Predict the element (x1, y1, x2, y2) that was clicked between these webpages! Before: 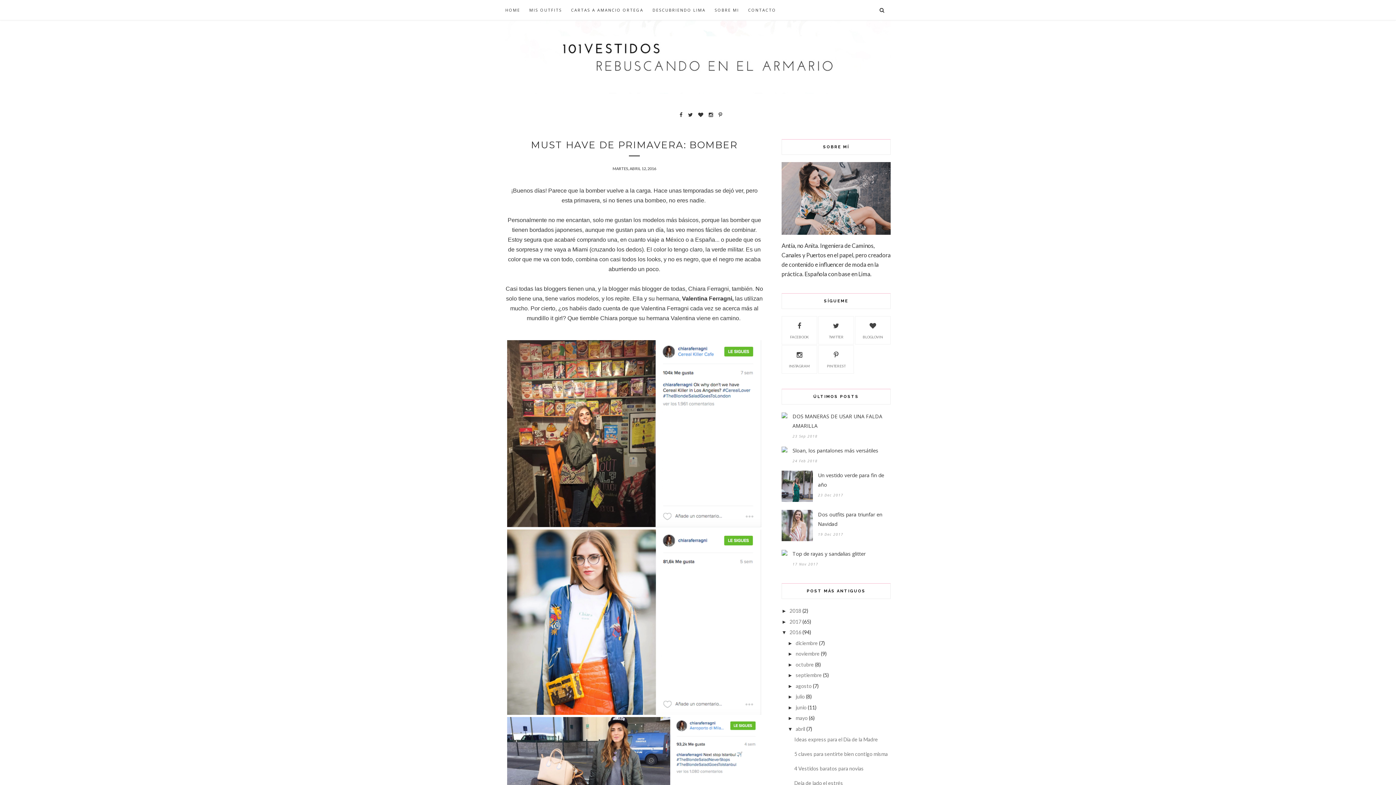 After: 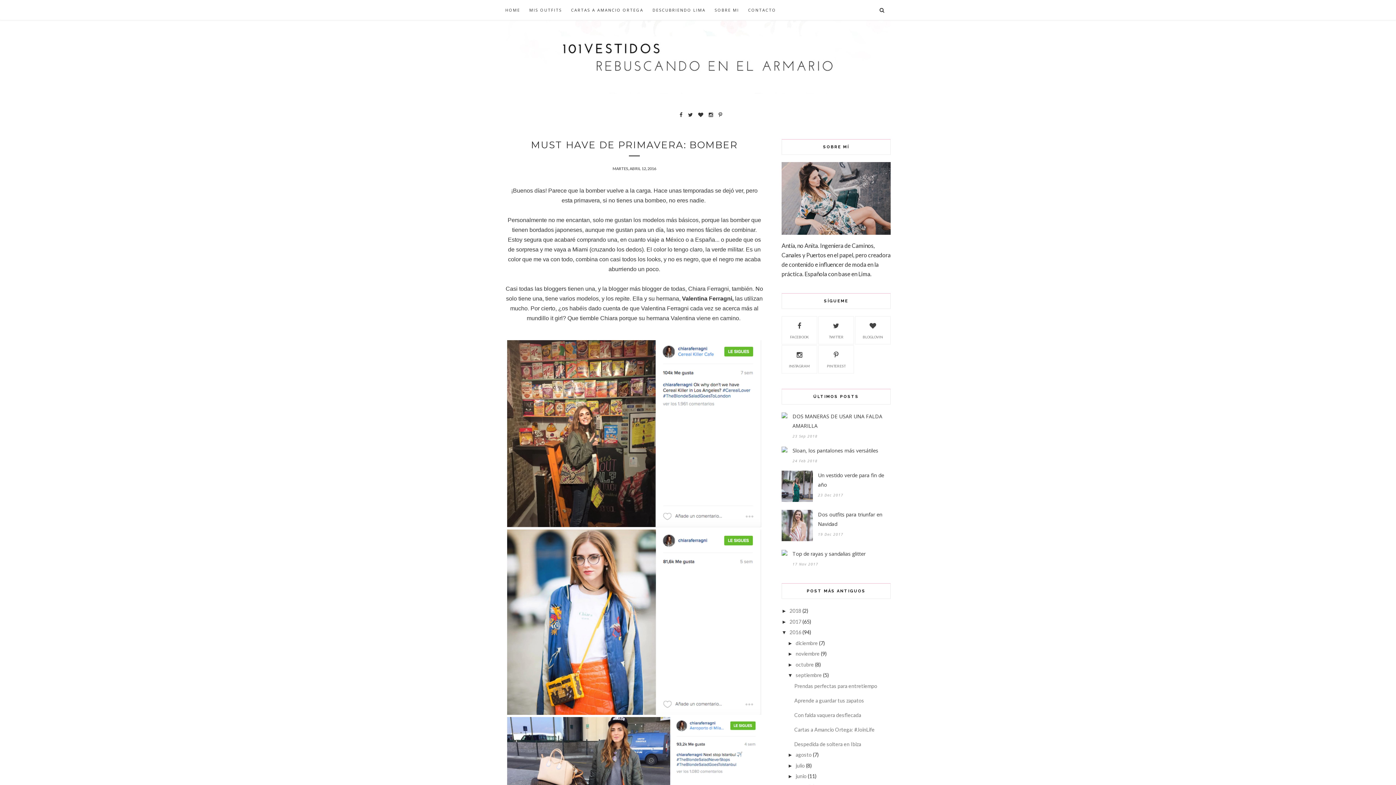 Action: bbox: (787, 672, 795, 678) label: ►  